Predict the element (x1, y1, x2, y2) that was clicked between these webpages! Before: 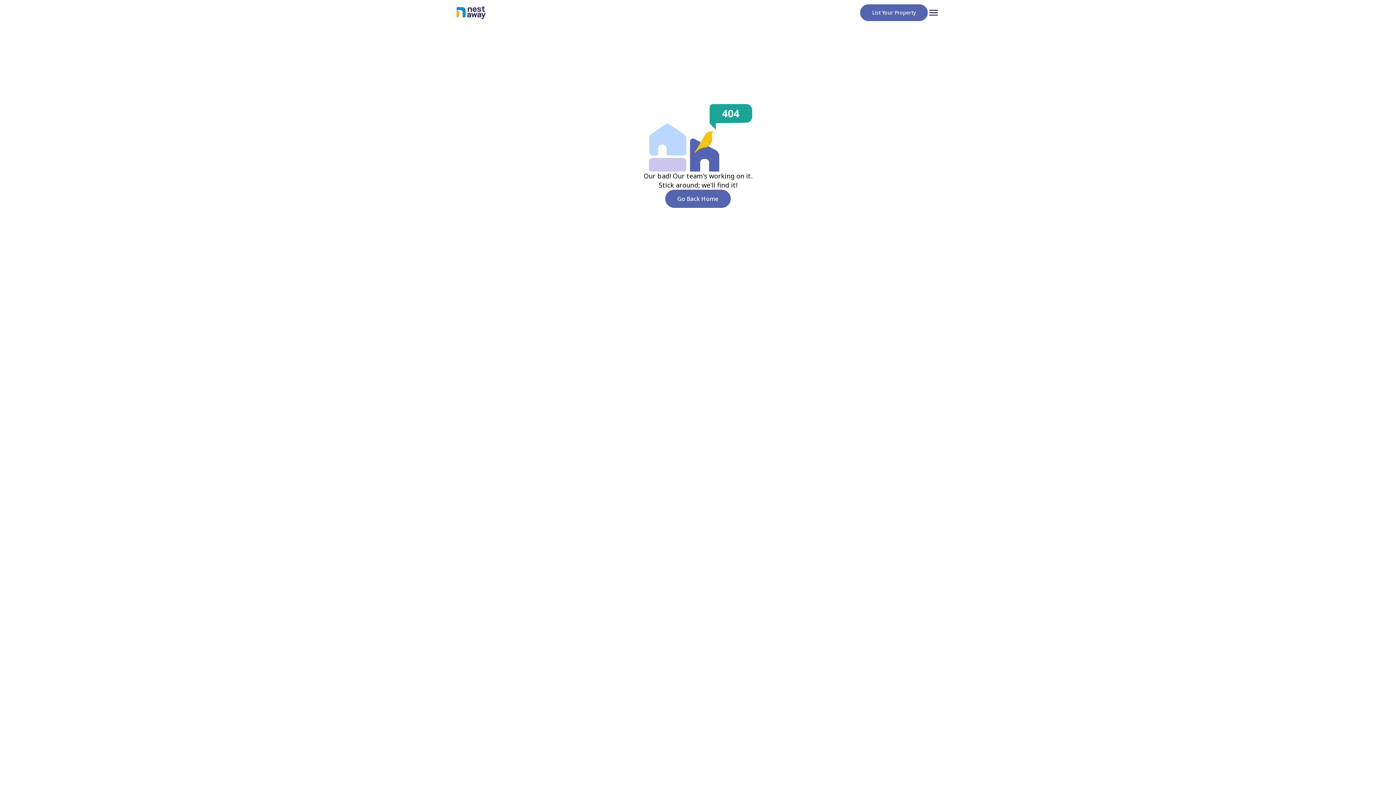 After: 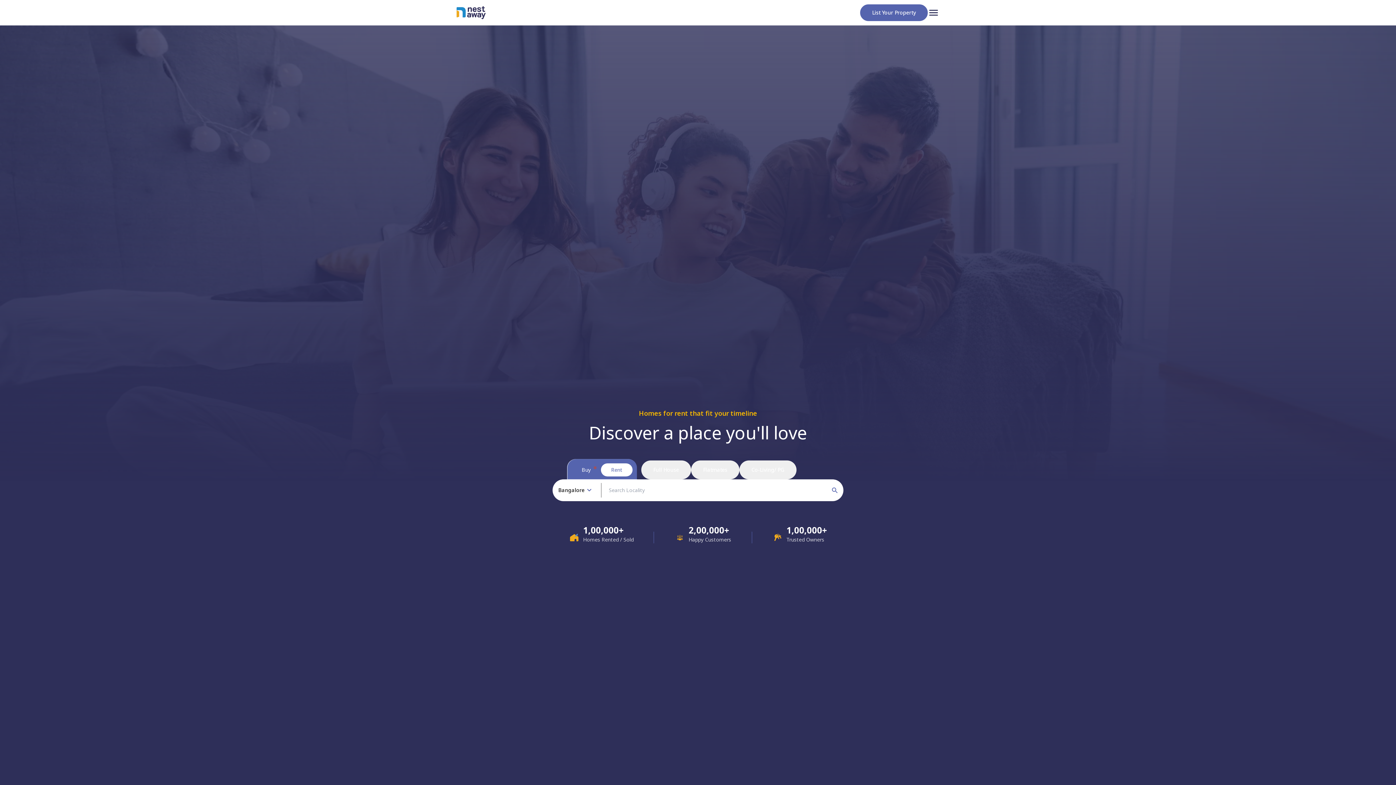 Action: label: Go Back Home bbox: (665, 189, 730, 208)